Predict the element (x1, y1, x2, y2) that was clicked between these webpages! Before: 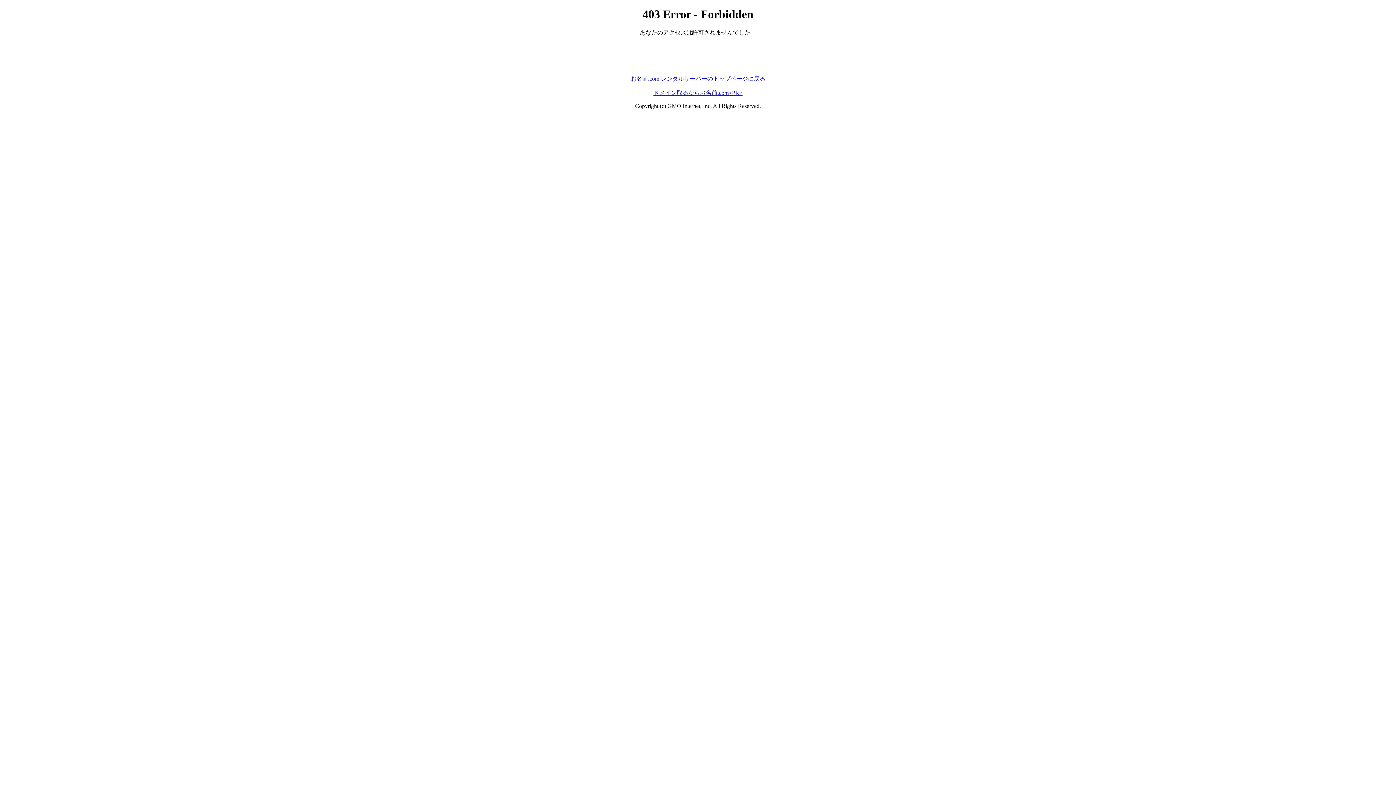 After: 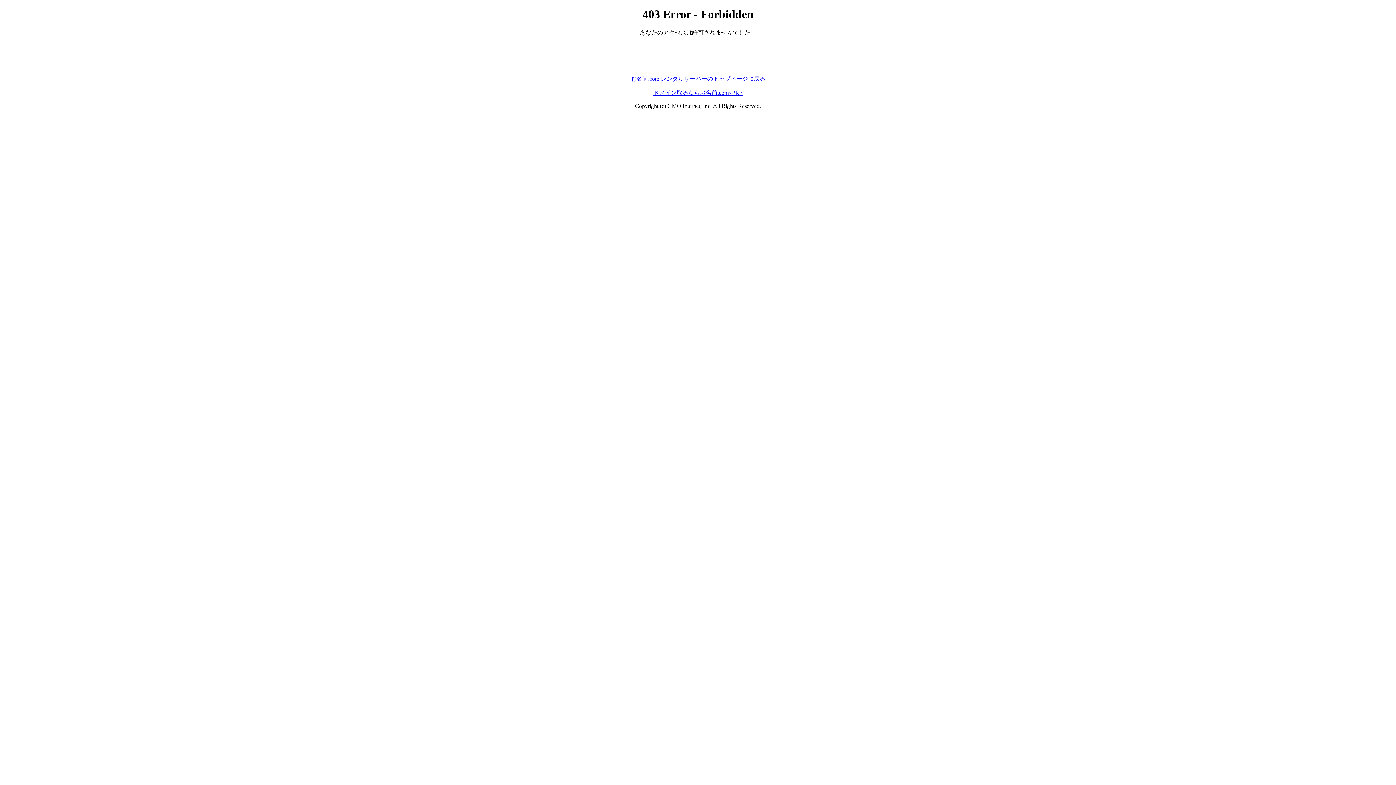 Action: label: ドメイン取るならお名前.com<PR> bbox: (653, 89, 742, 95)